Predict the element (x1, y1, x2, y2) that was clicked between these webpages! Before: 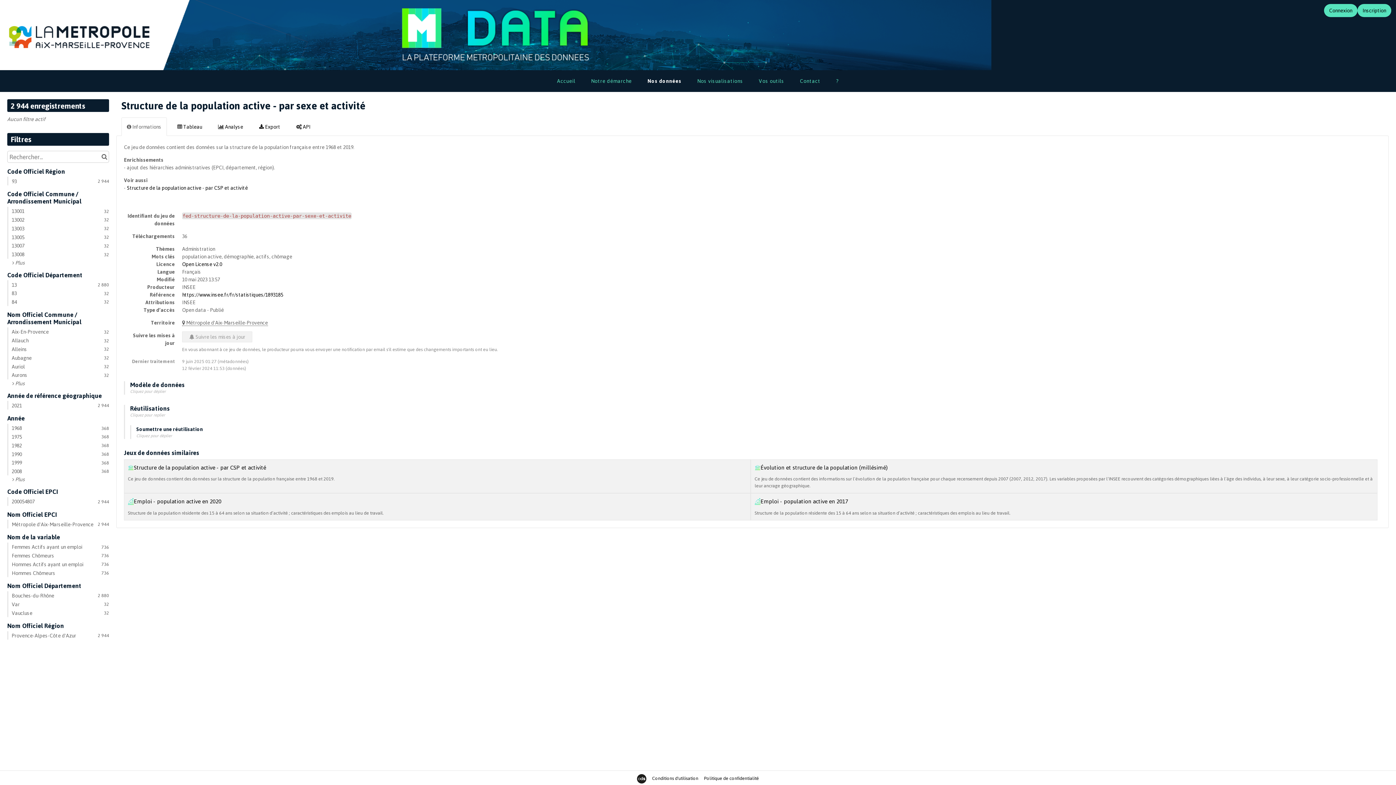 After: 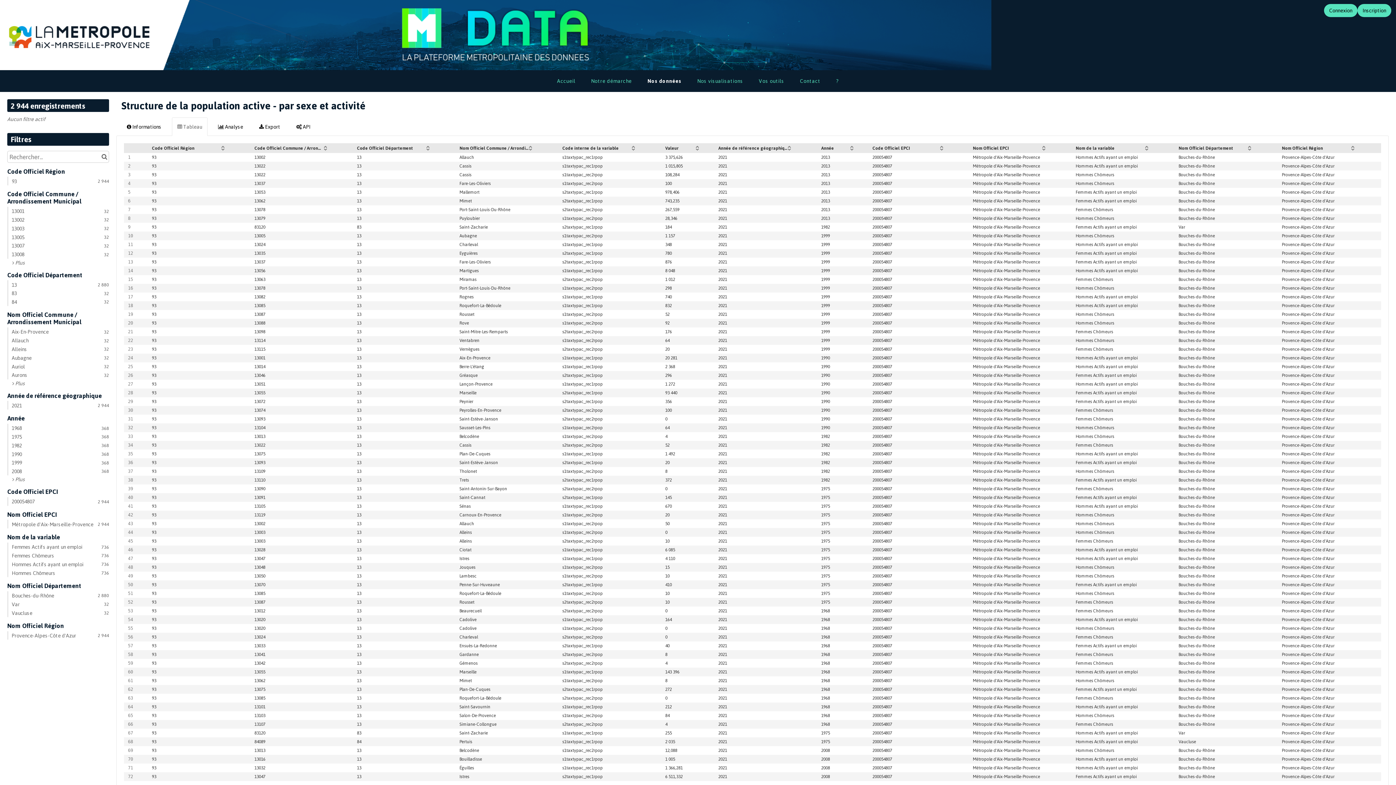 Action: label:  Tableau bbox: (172, 117, 207, 136)